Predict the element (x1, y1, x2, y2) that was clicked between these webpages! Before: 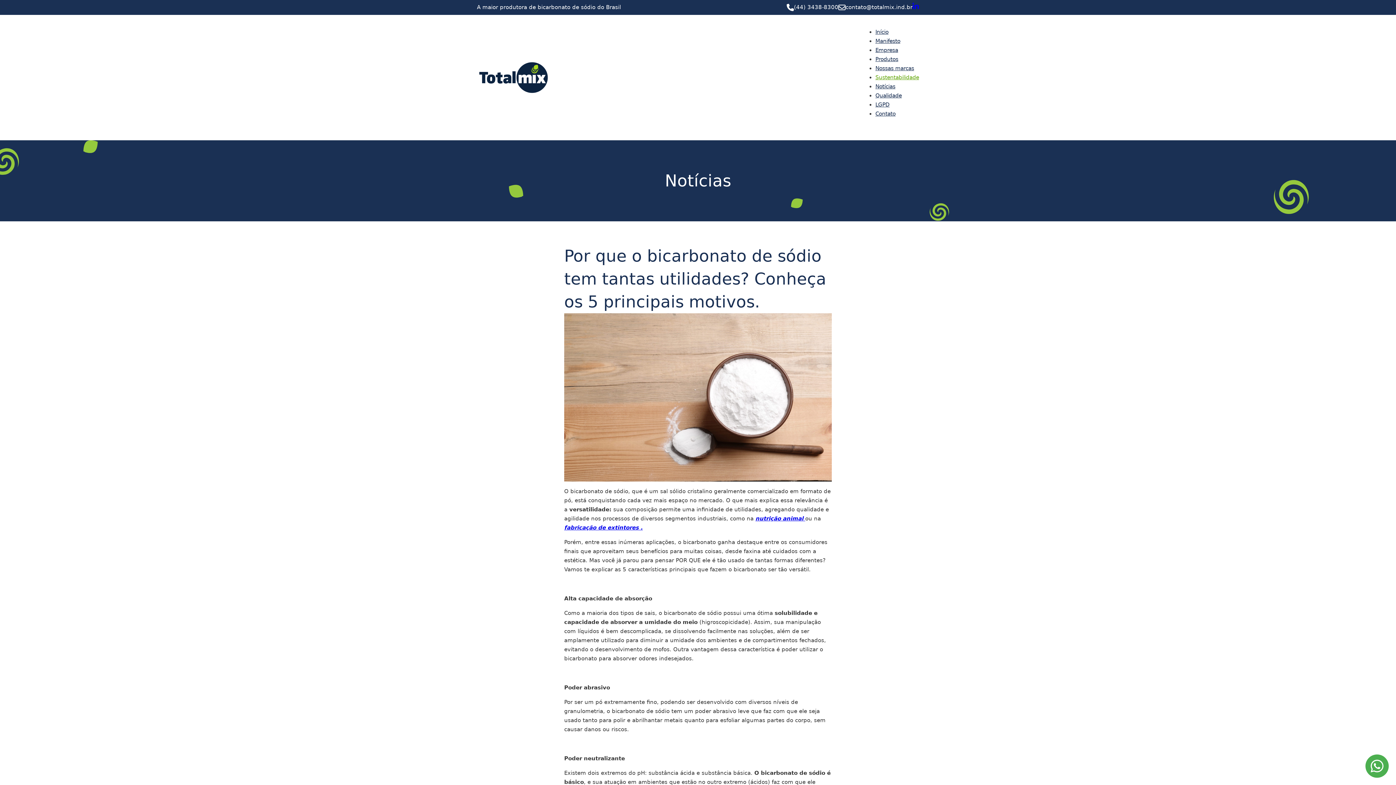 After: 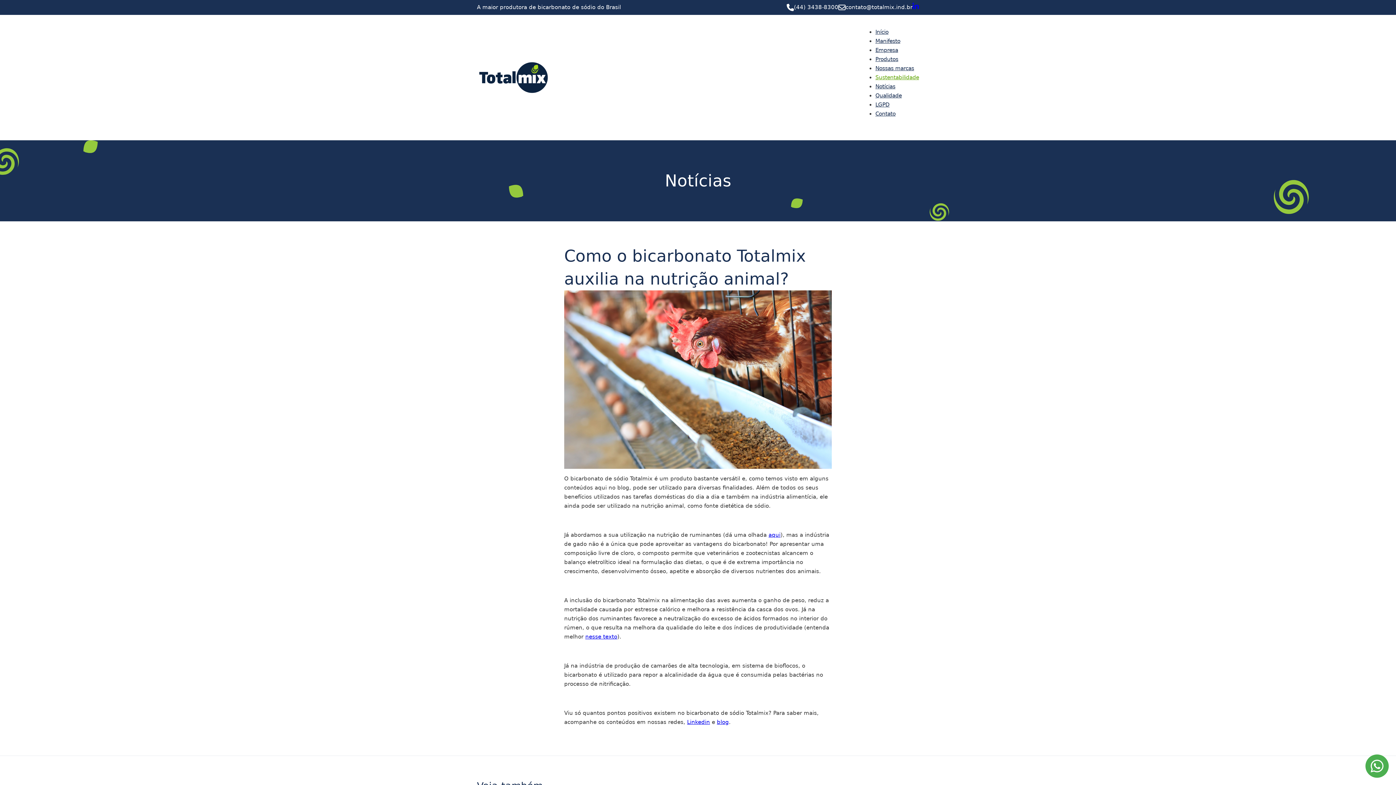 Action: label: nutrição animal  bbox: (755, 515, 805, 522)